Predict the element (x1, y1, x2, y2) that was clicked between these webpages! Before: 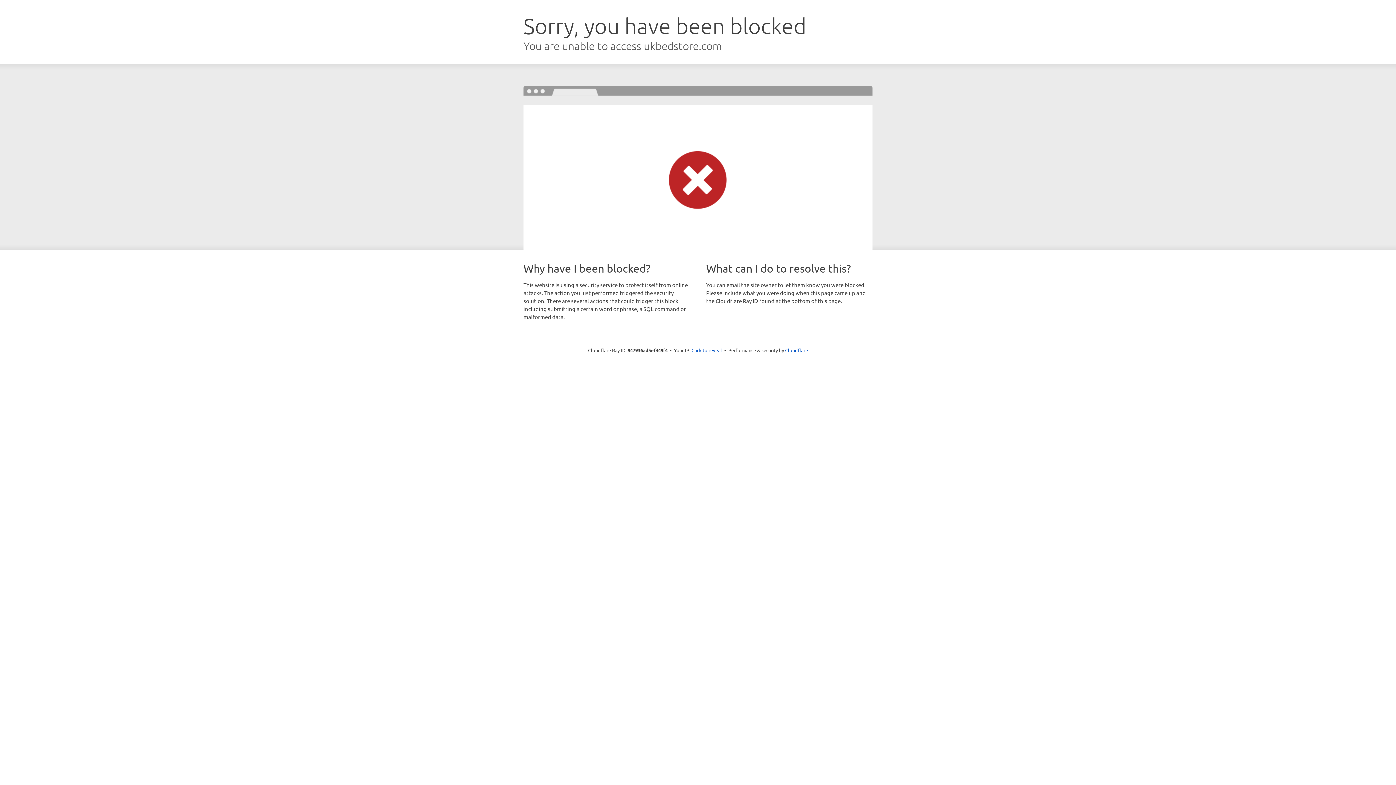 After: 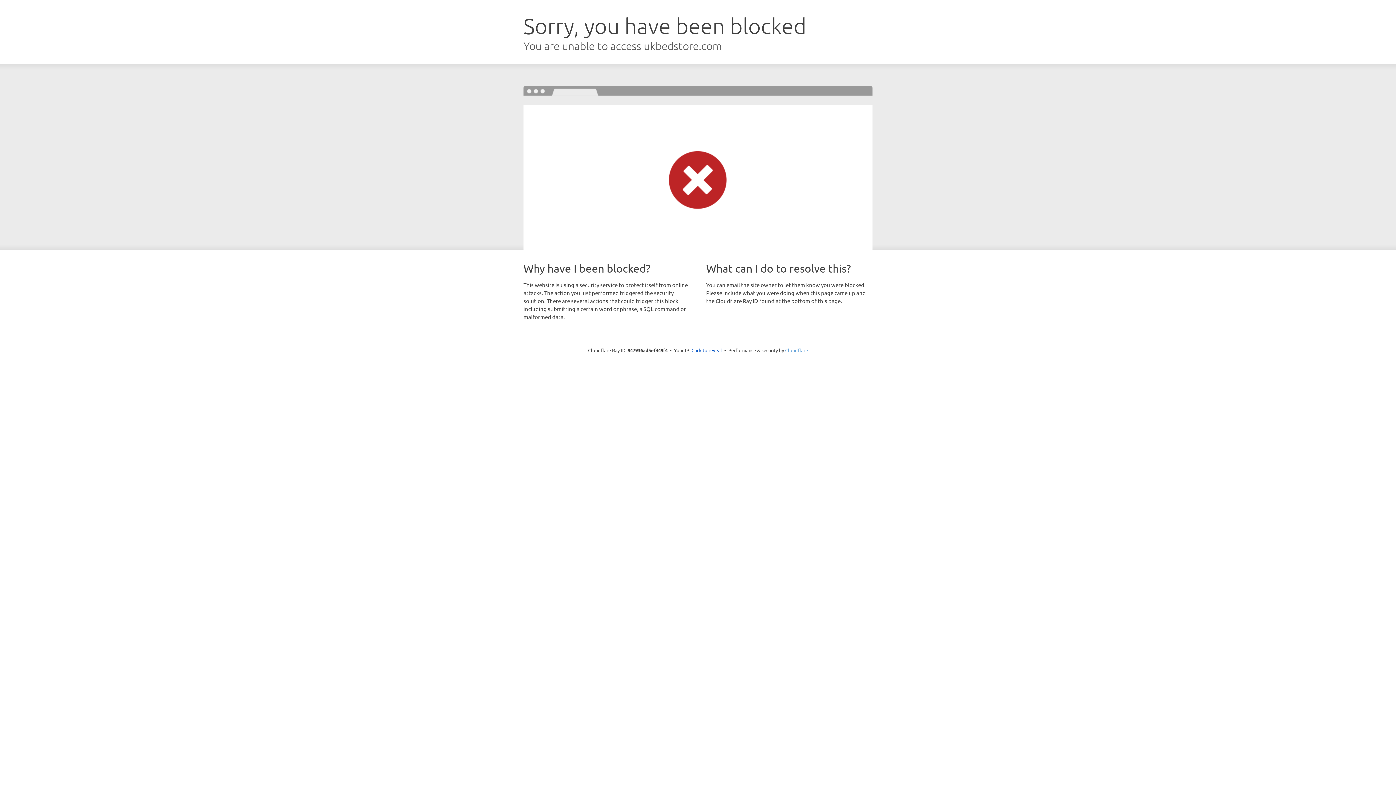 Action: bbox: (785, 347, 808, 353) label: Cloudflare